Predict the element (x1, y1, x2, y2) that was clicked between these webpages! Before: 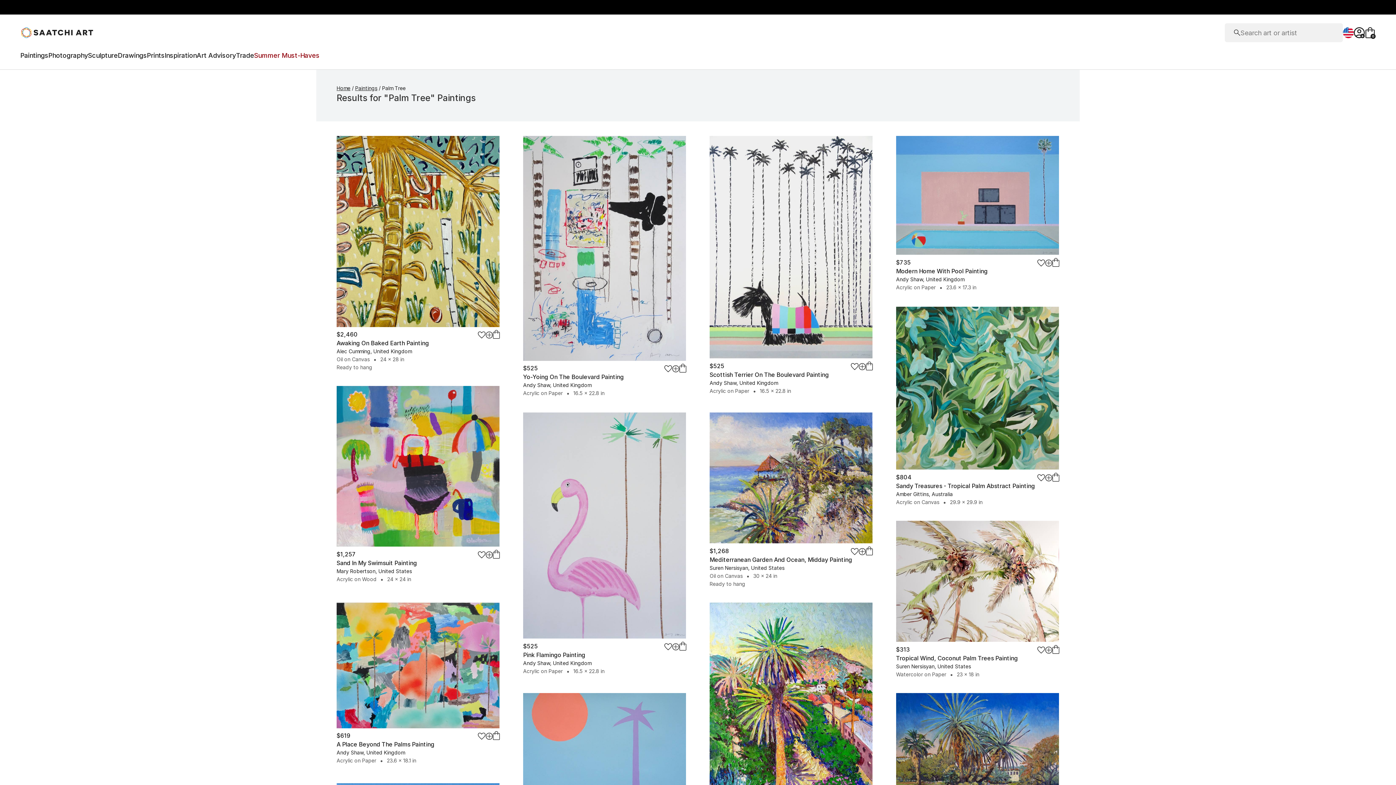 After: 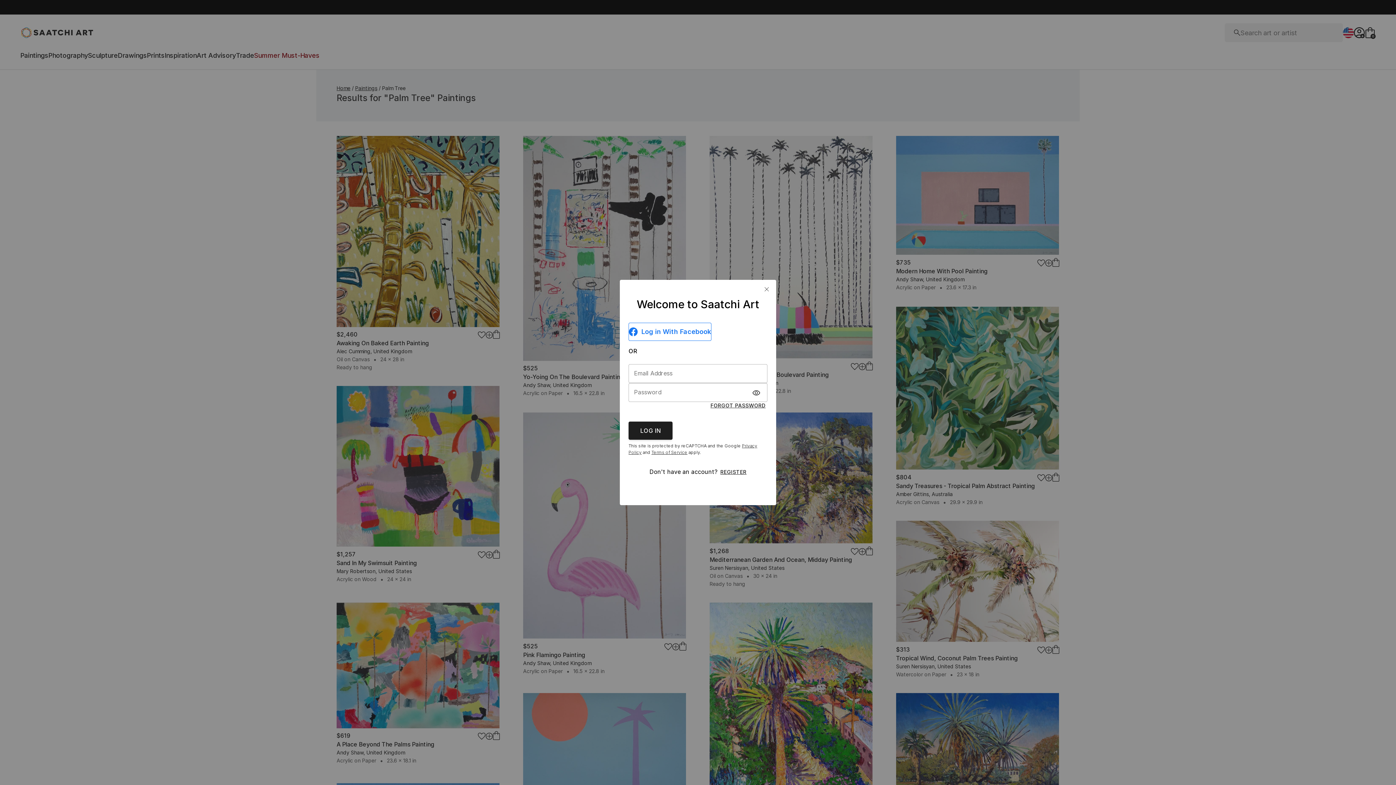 Action: bbox: (477, 551, 485, 558)